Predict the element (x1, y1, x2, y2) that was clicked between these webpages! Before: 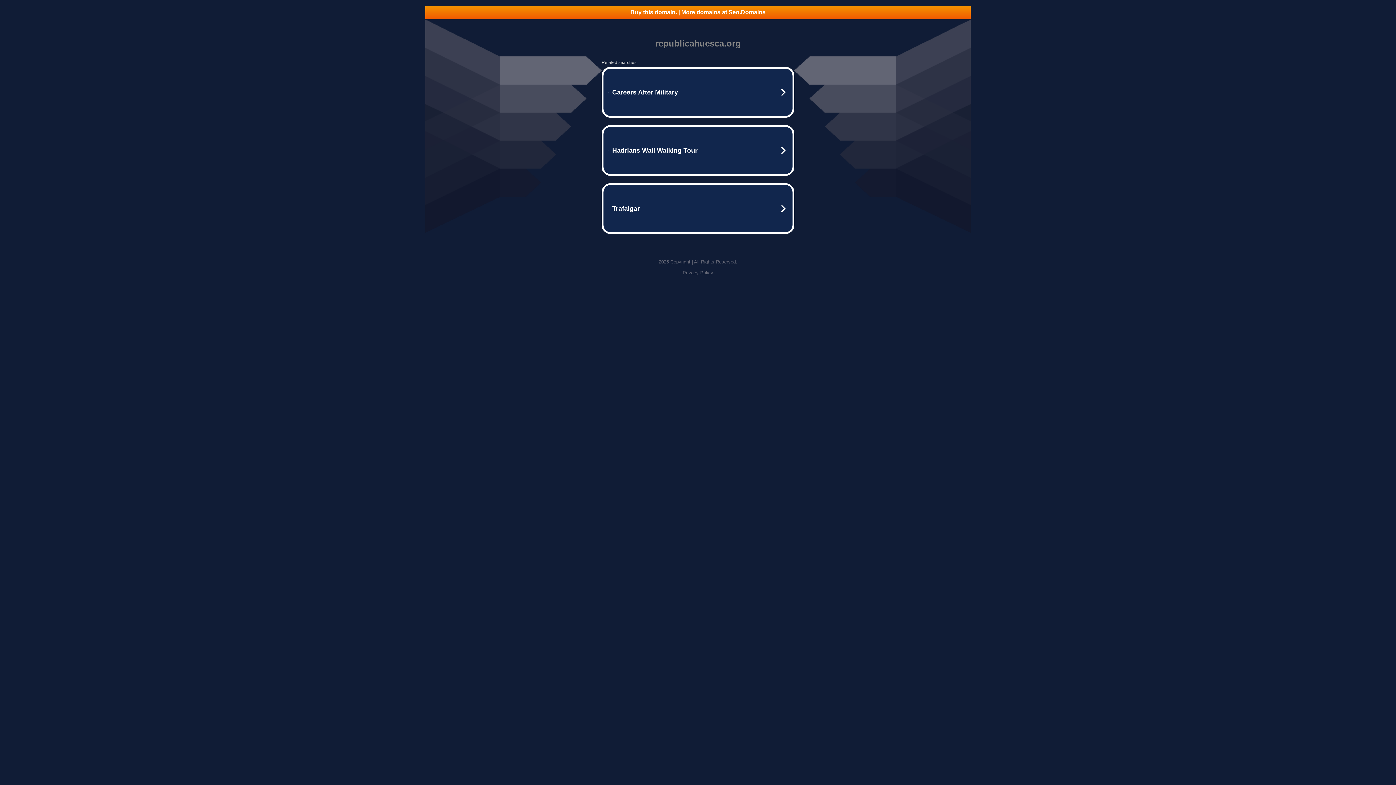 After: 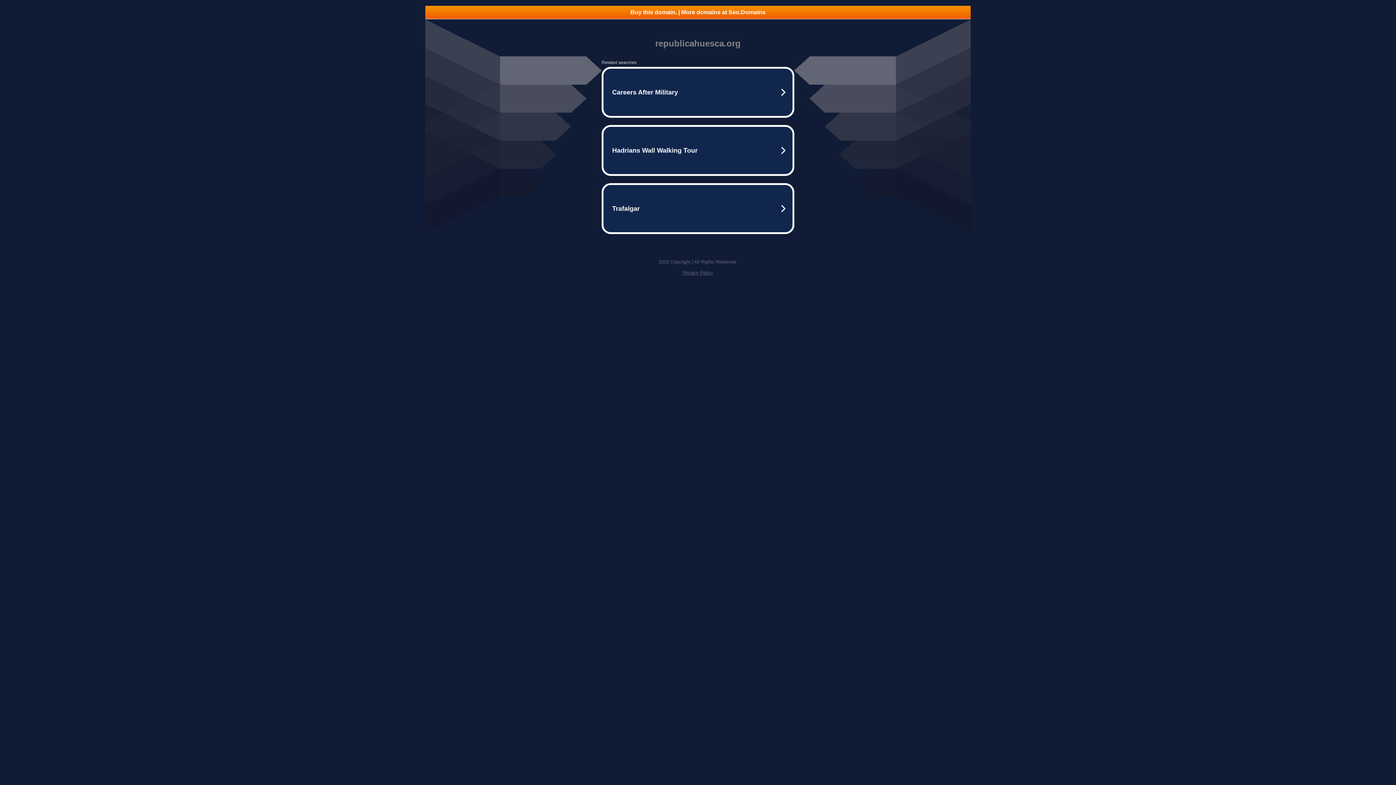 Action: bbox: (425, 5, 970, 18) label: Buy this domain. | More domains at Seo.Domains